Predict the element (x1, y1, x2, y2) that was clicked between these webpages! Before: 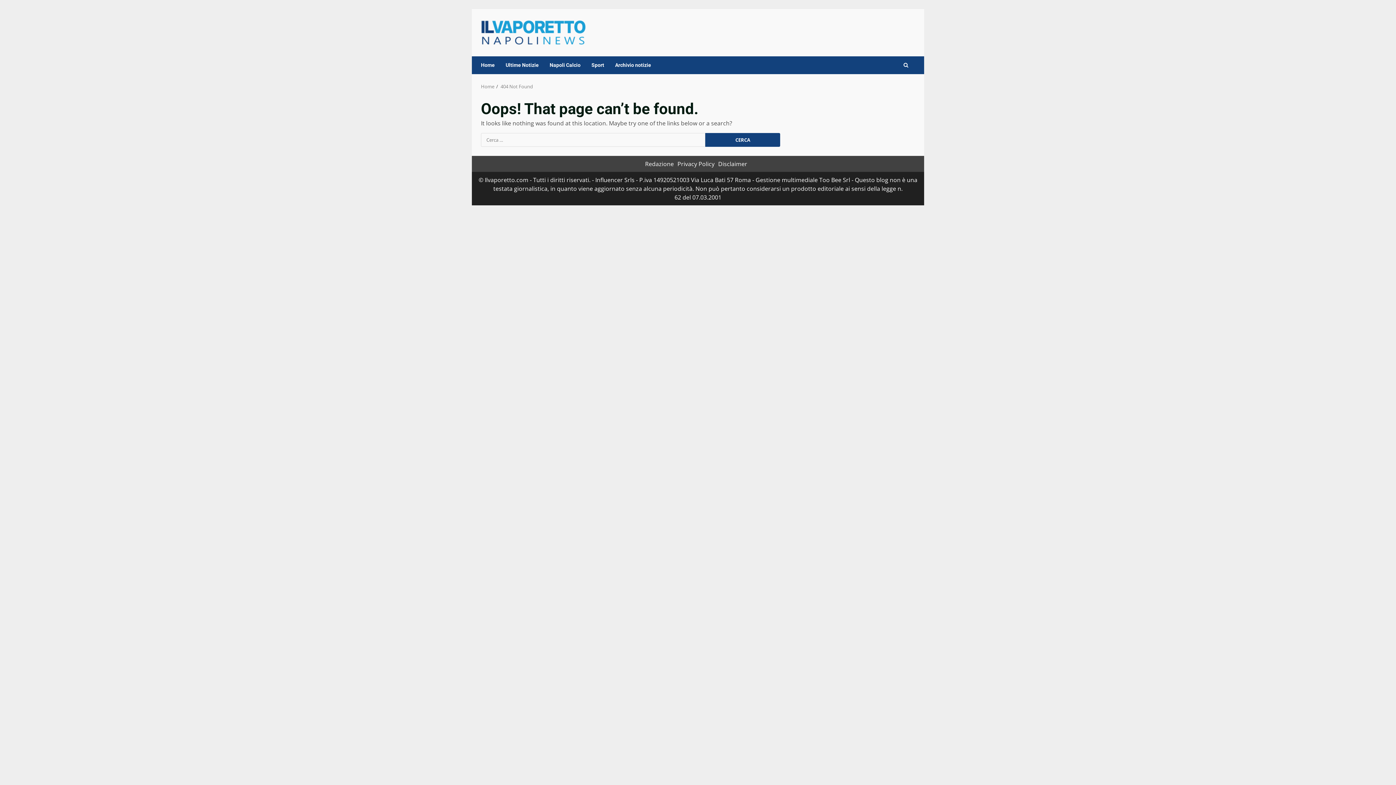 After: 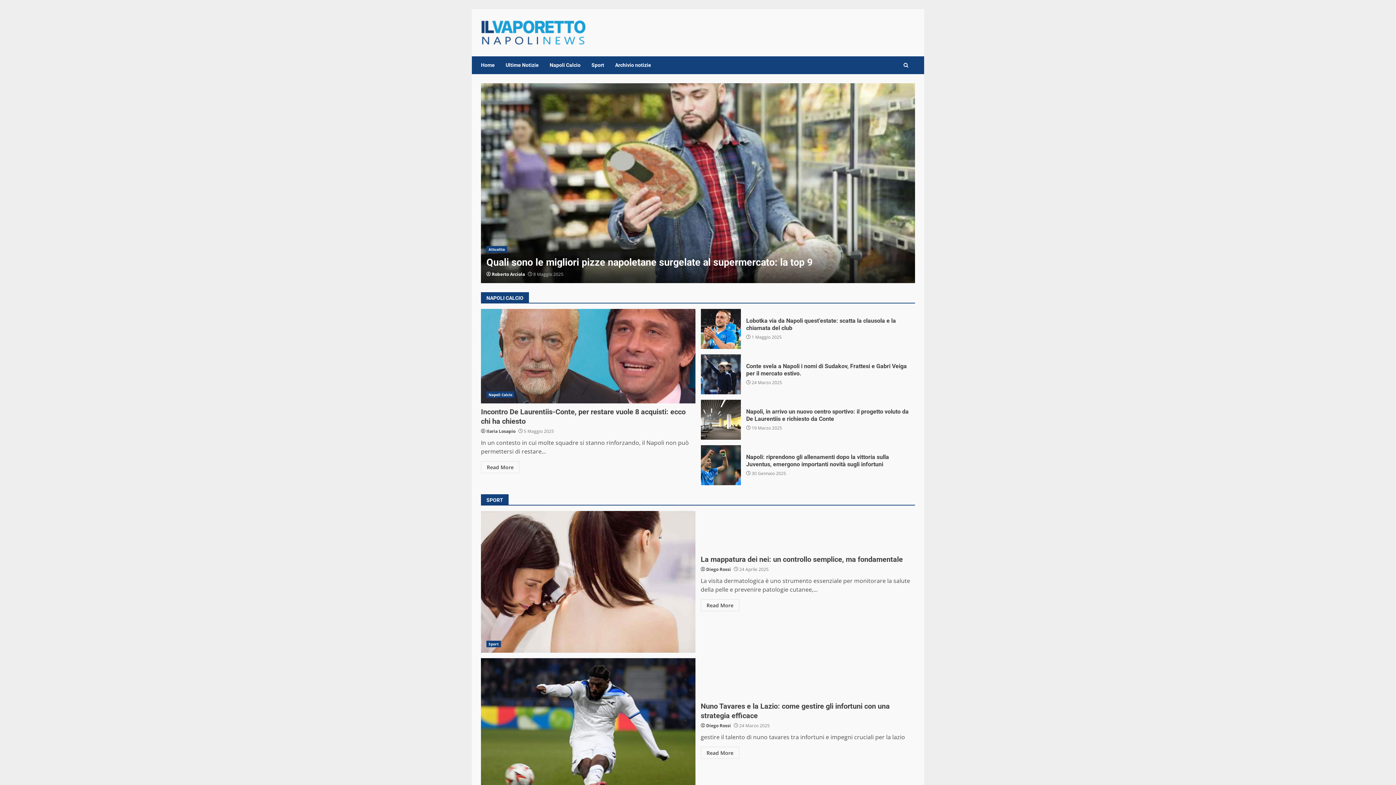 Action: label: 404 Not Found bbox: (500, 83, 533, 89)